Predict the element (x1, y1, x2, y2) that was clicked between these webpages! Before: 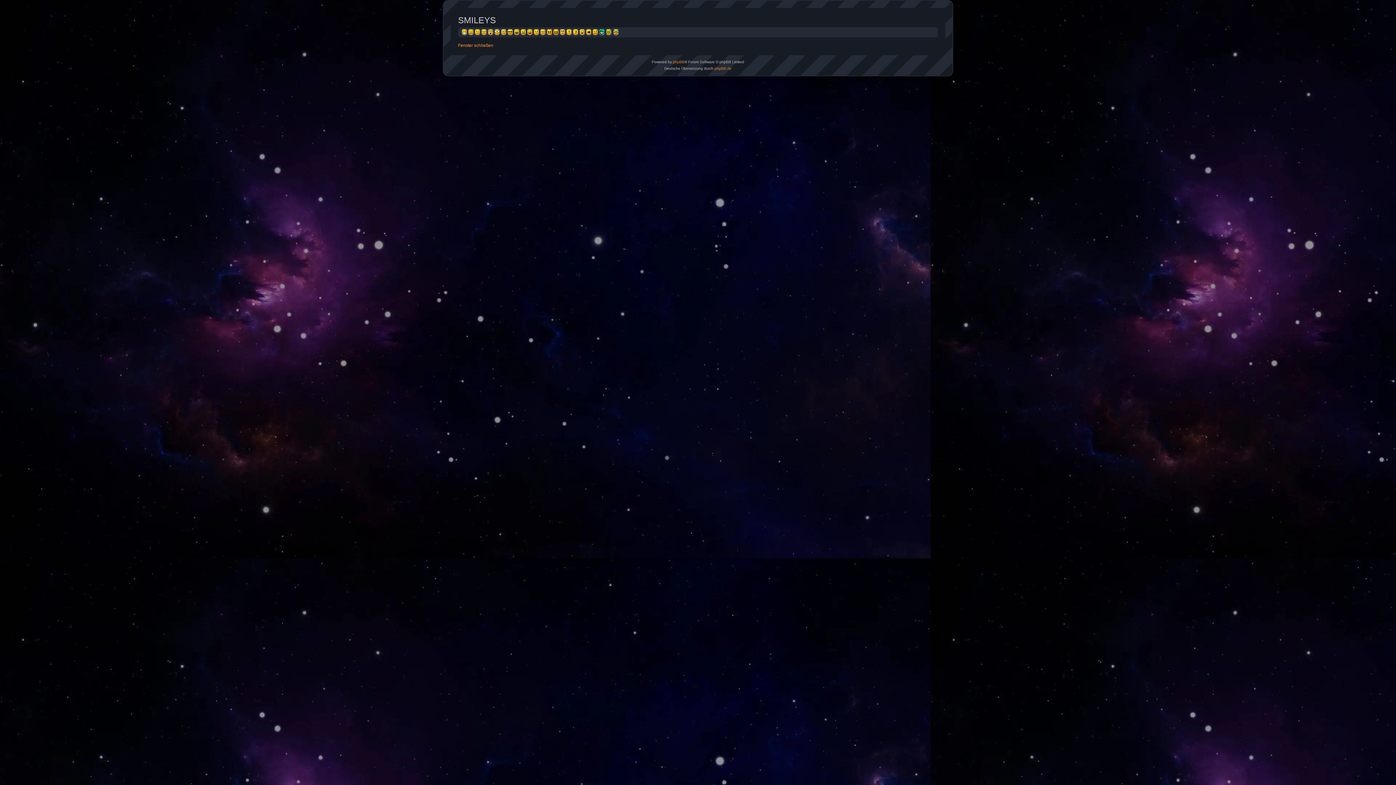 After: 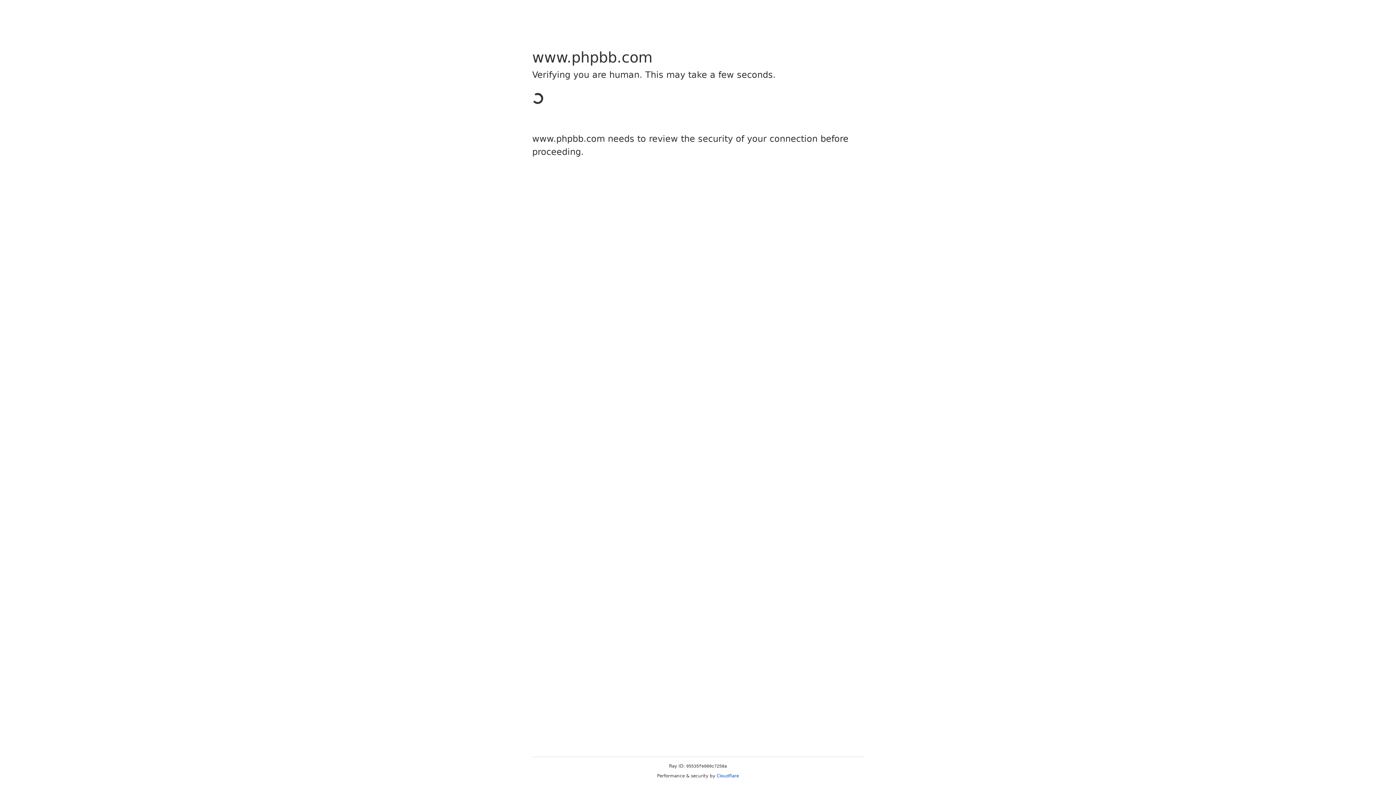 Action: bbox: (673, 58, 684, 65) label: phpBB